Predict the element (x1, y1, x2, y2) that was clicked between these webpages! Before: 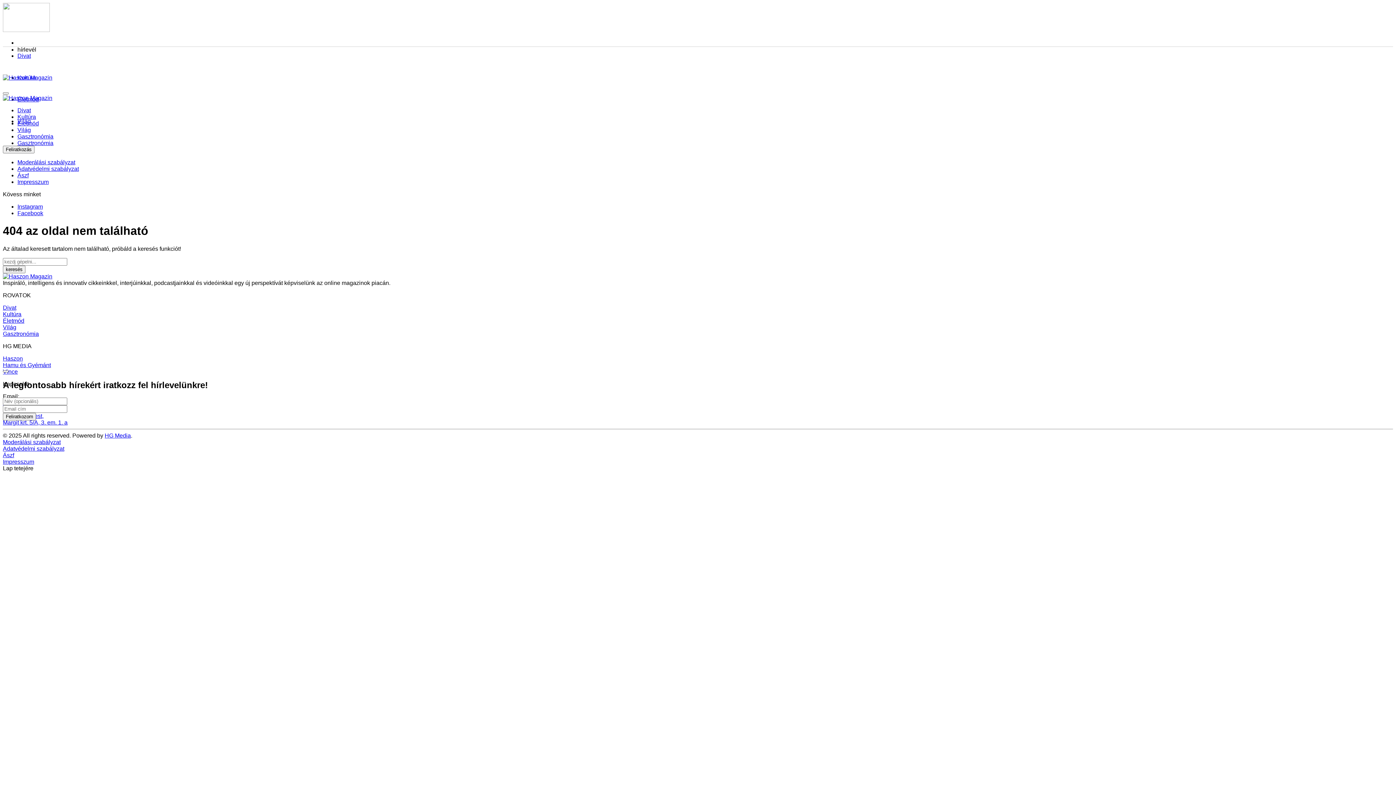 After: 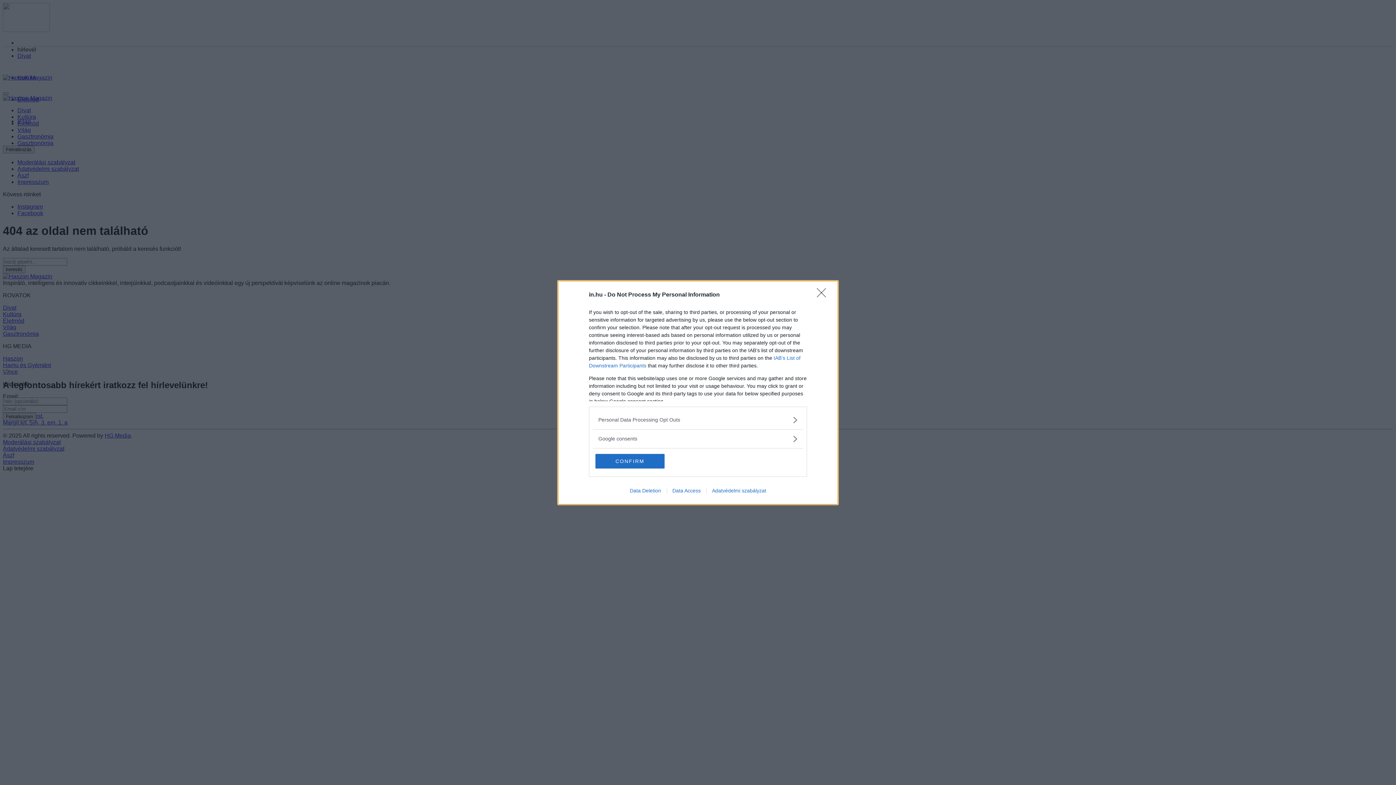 Action: label: Feliratkozás bbox: (2, 145, 34, 153)